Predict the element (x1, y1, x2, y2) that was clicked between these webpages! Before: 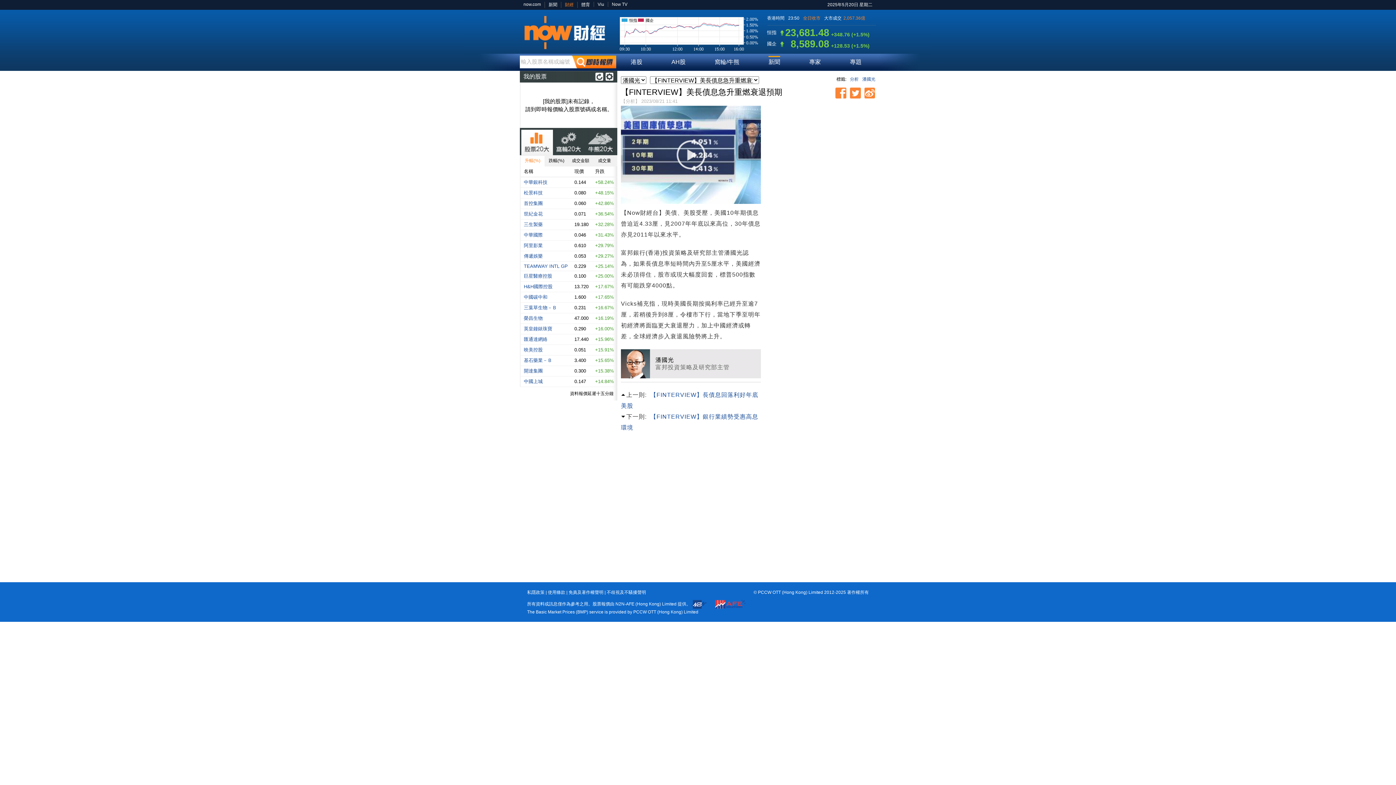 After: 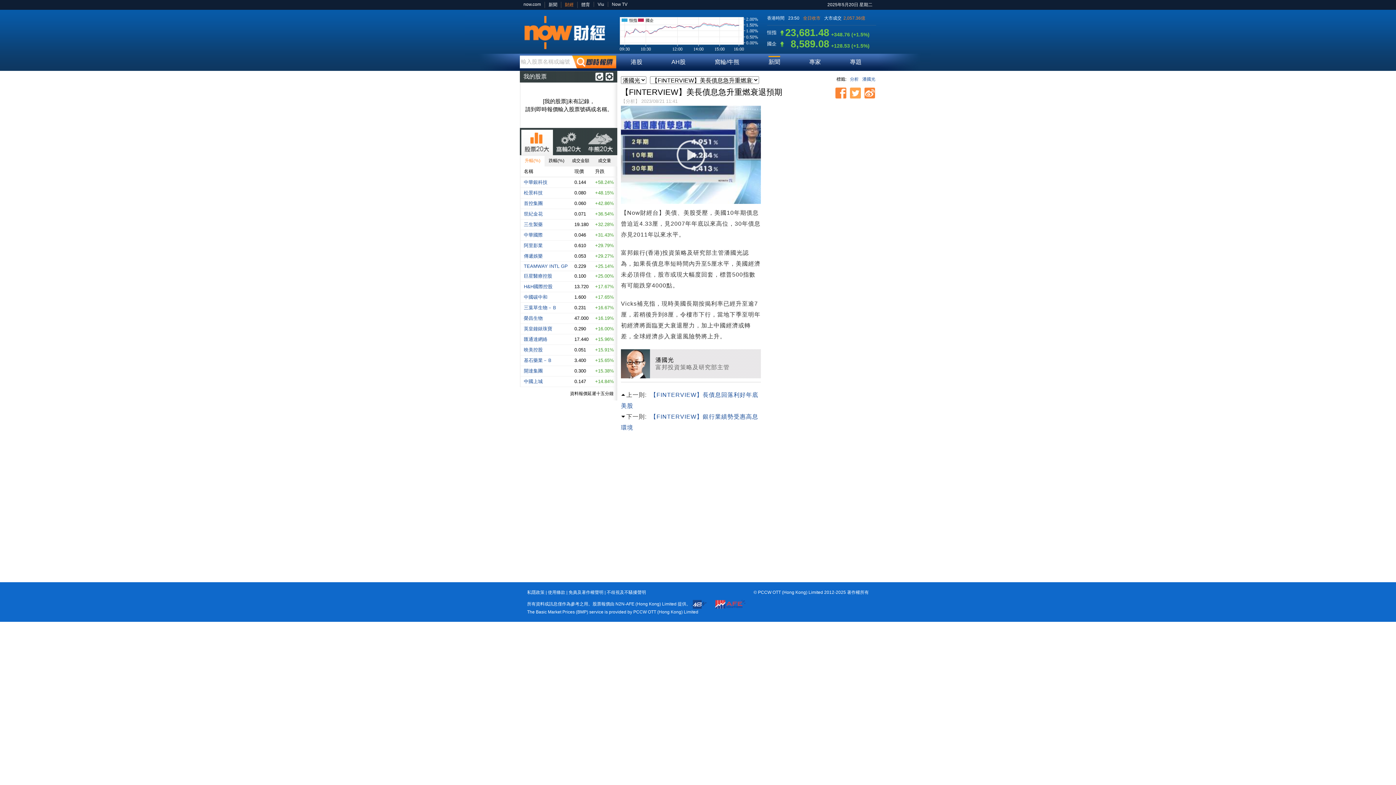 Action: bbox: (850, 87, 861, 98)